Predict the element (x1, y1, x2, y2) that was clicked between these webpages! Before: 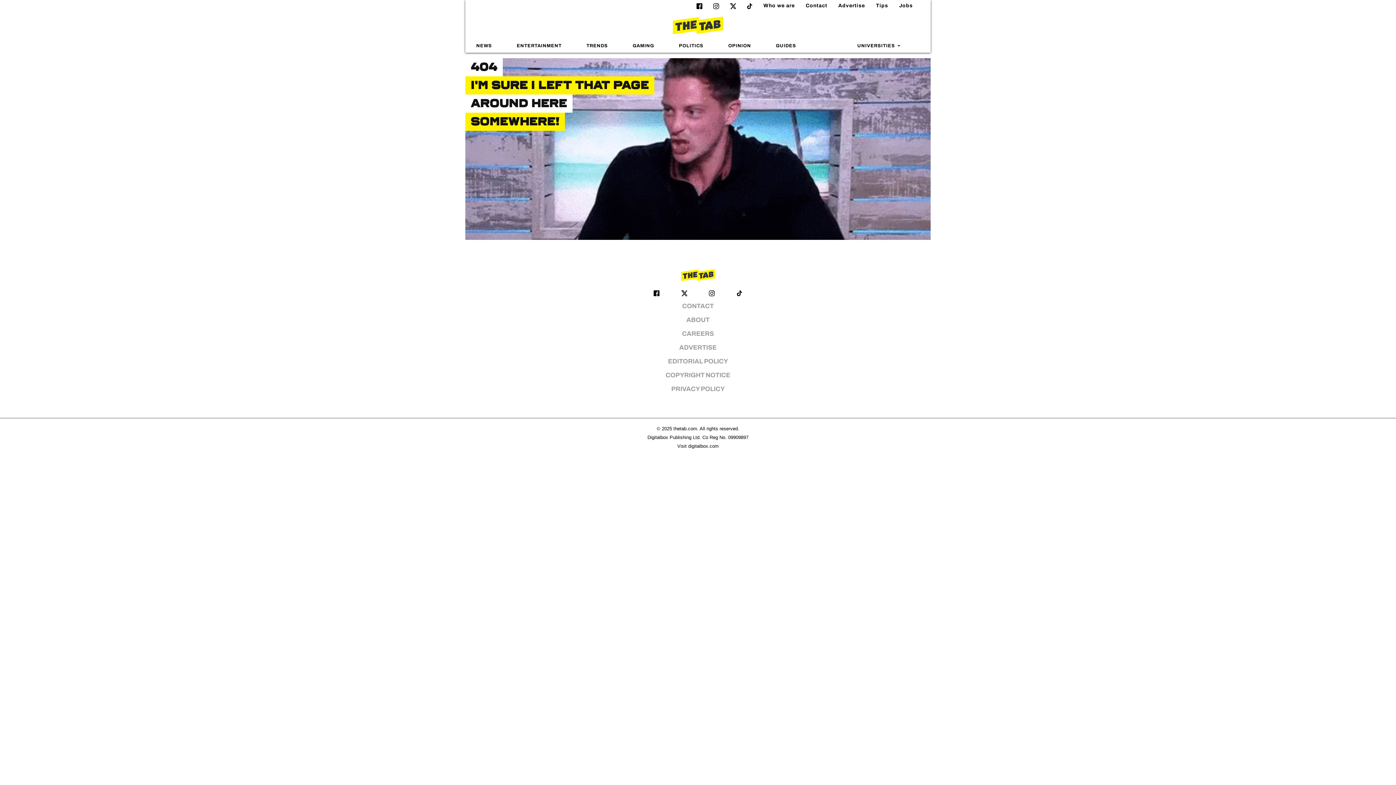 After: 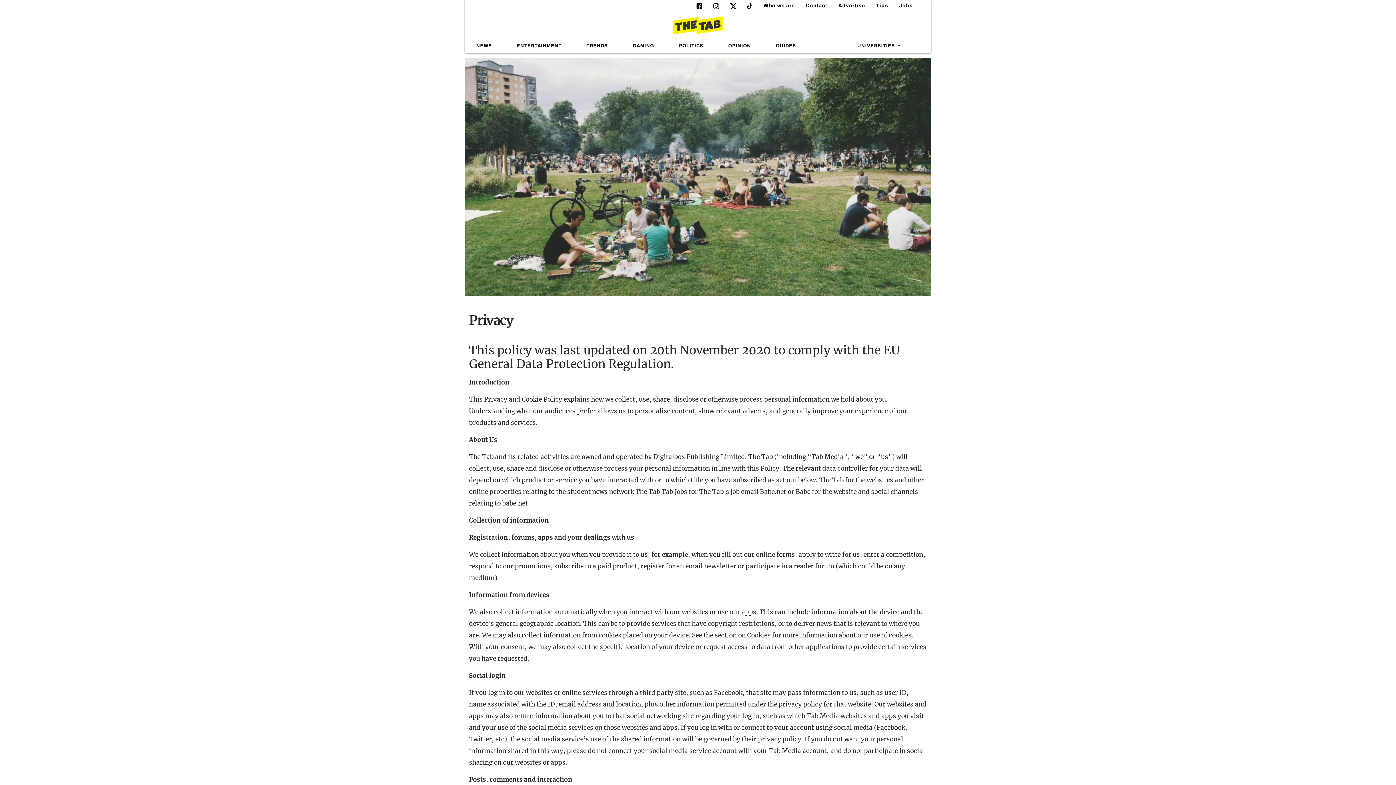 Action: label: PRIVACY POLICY bbox: (671, 385, 724, 392)